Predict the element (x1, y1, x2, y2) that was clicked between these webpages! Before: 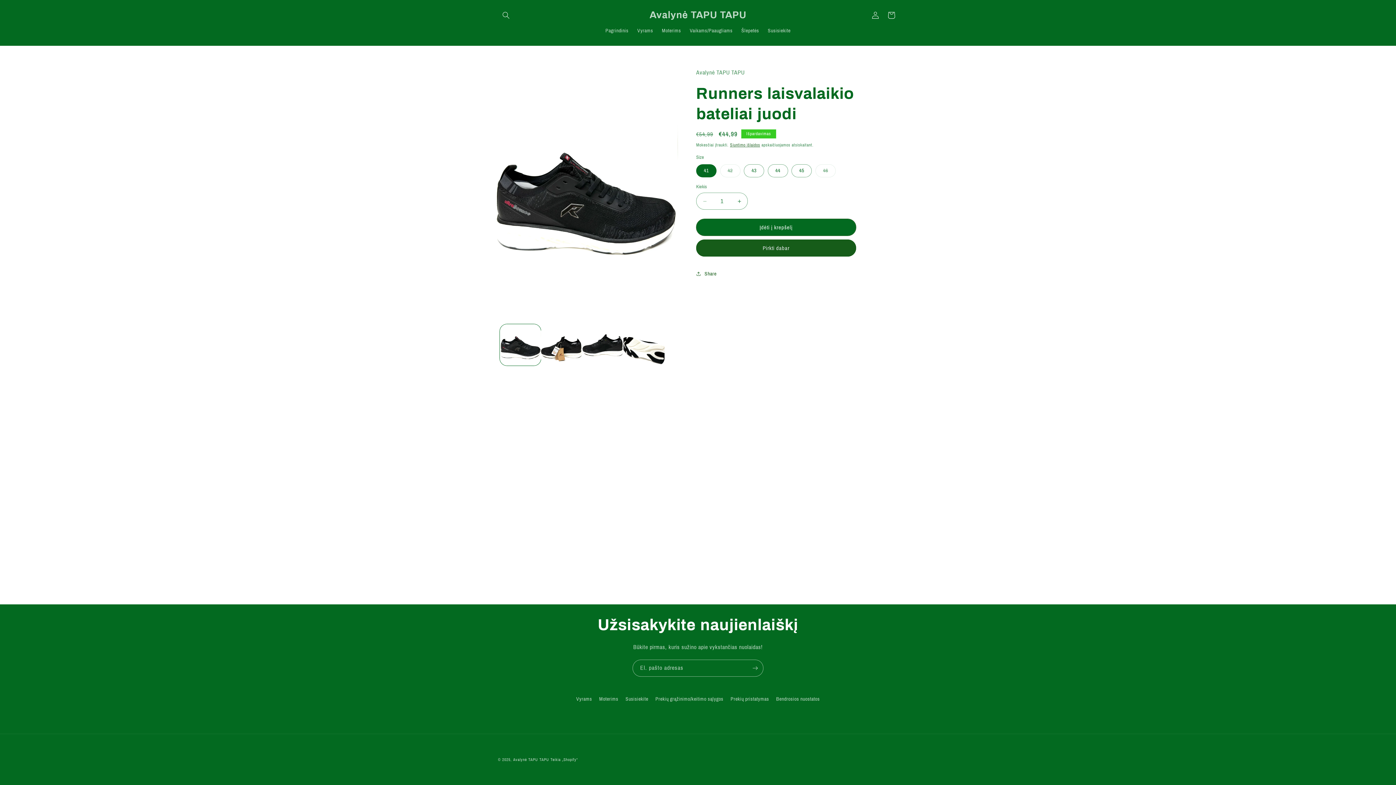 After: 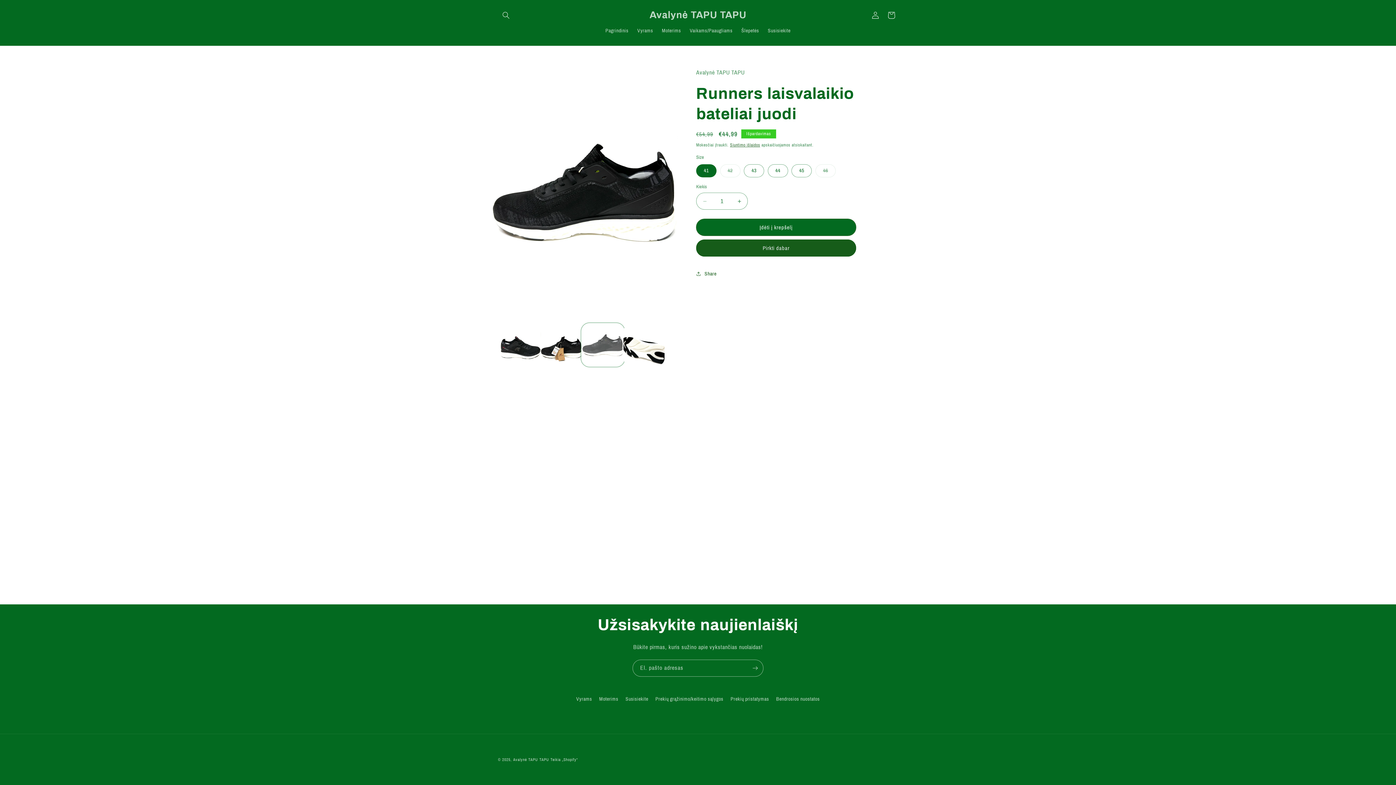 Action: bbox: (582, 324, 623, 365) label: Įkelti vaizdą 3 į galerijos rodinį